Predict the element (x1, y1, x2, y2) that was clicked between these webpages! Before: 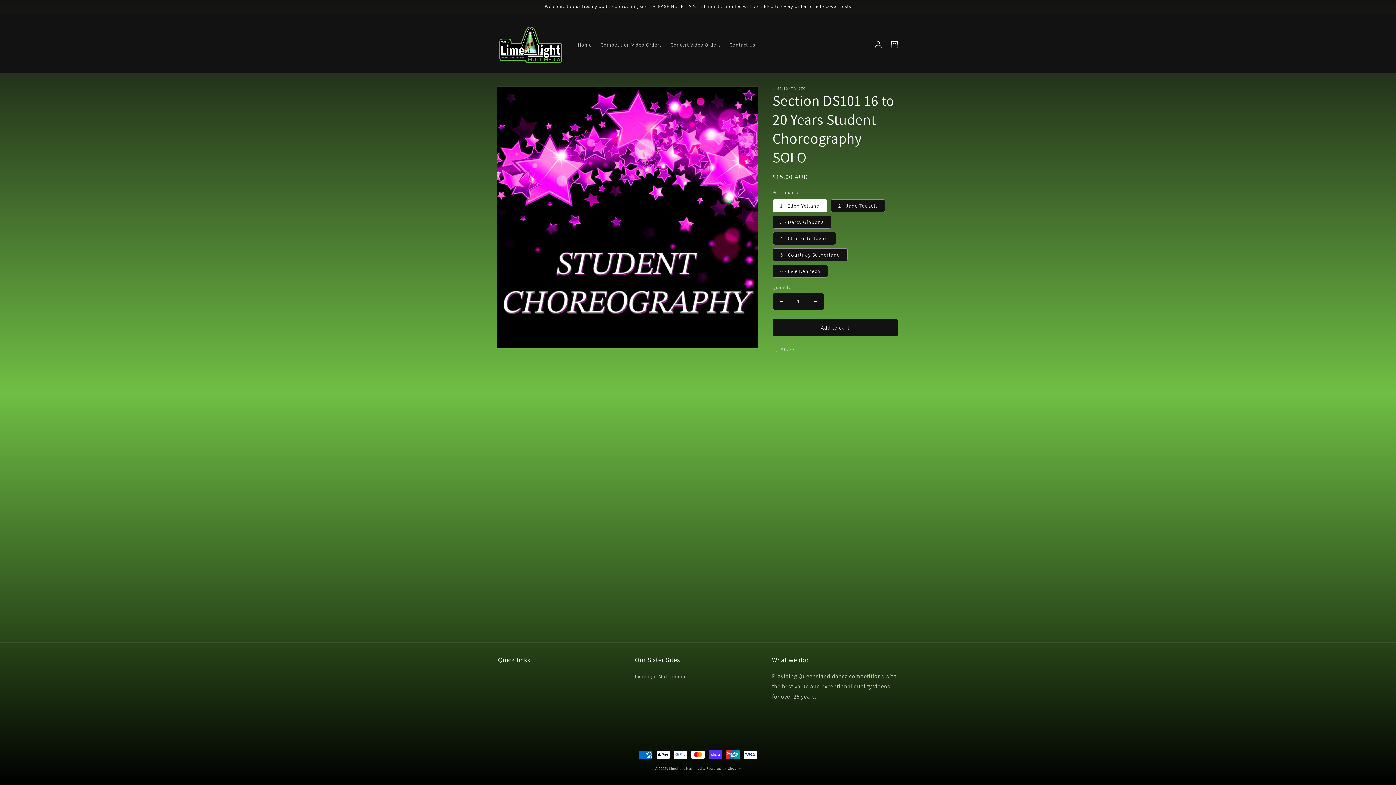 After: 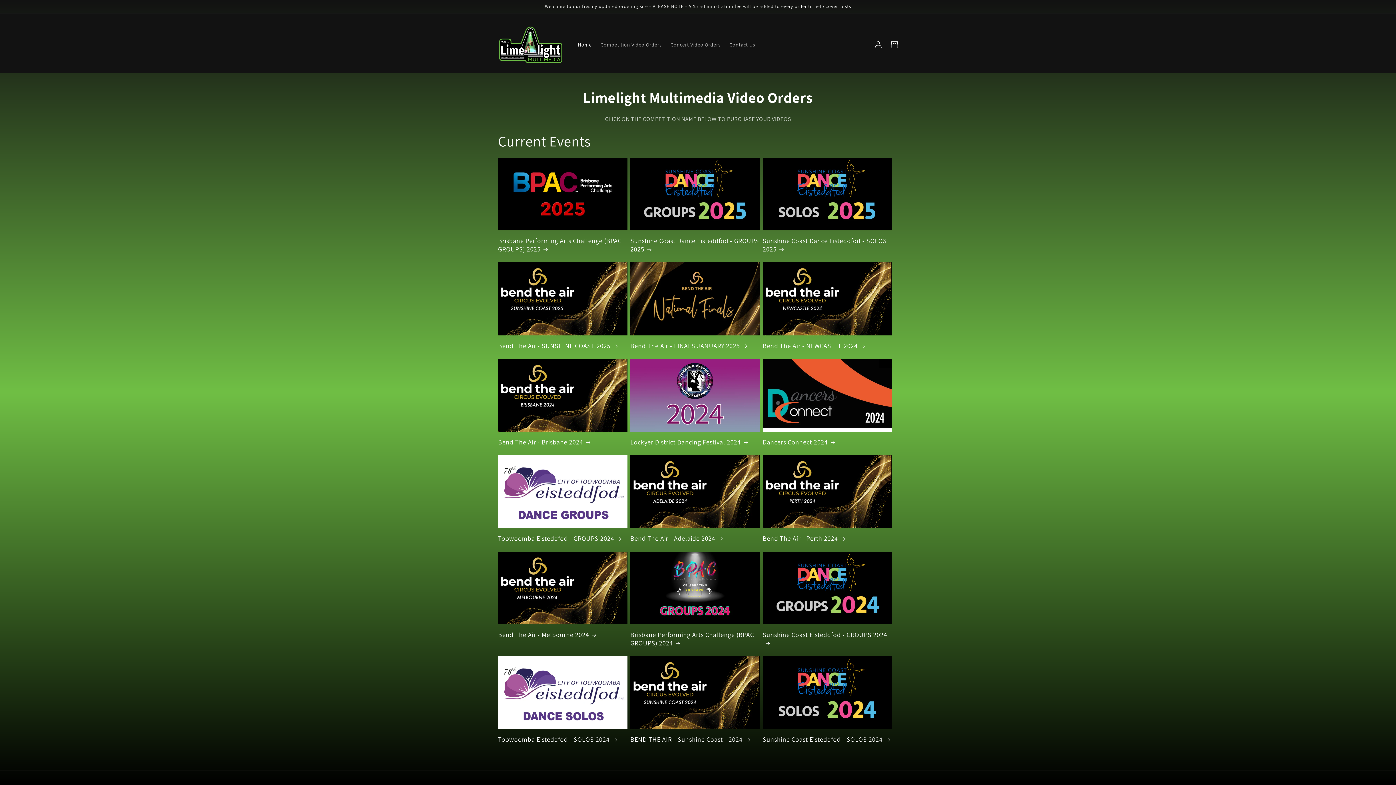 Action: bbox: (573, 37, 596, 52) label: Home